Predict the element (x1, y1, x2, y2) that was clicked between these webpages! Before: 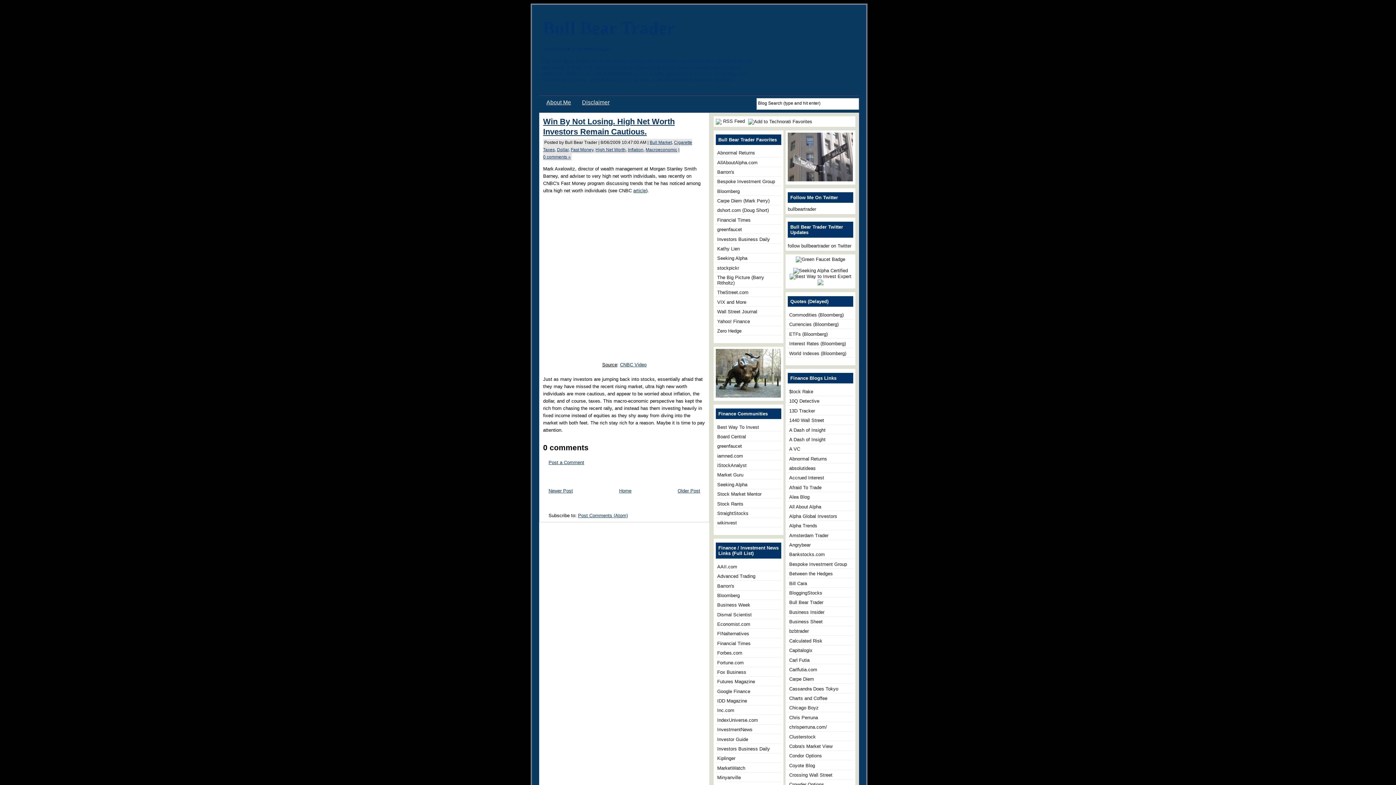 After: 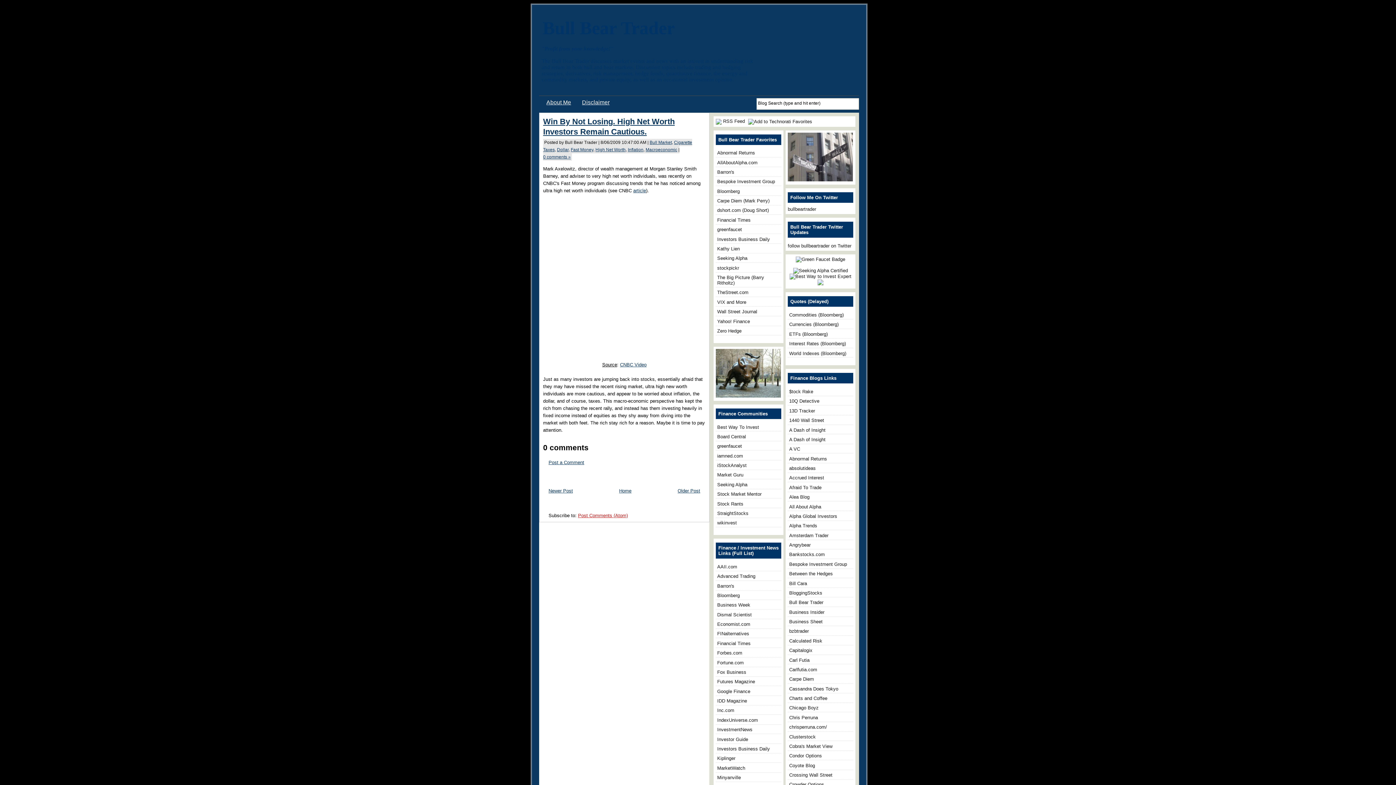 Action: bbox: (578, 513, 628, 518) label: Post Comments (Atom)